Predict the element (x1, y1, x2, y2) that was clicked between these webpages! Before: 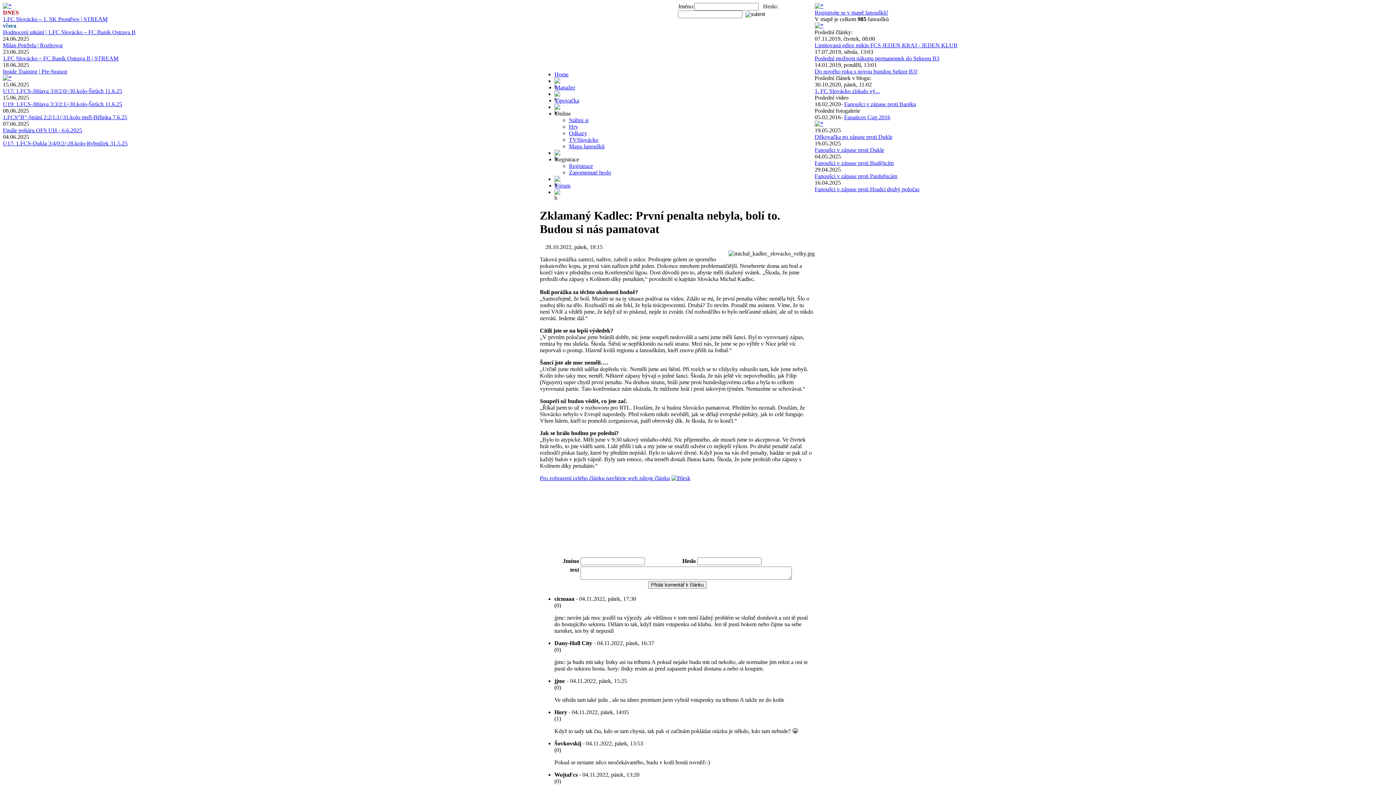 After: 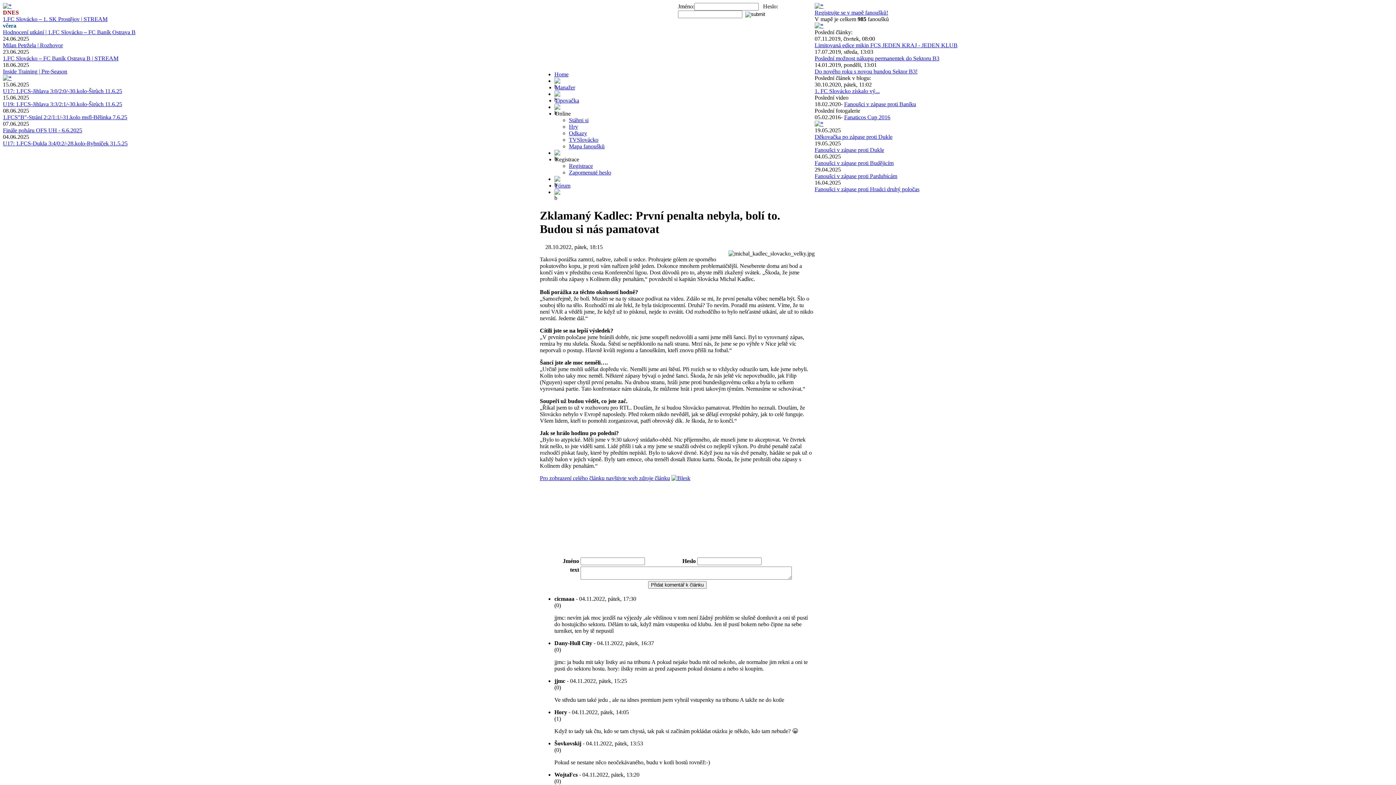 Action: bbox: (814, 120, 823, 126)